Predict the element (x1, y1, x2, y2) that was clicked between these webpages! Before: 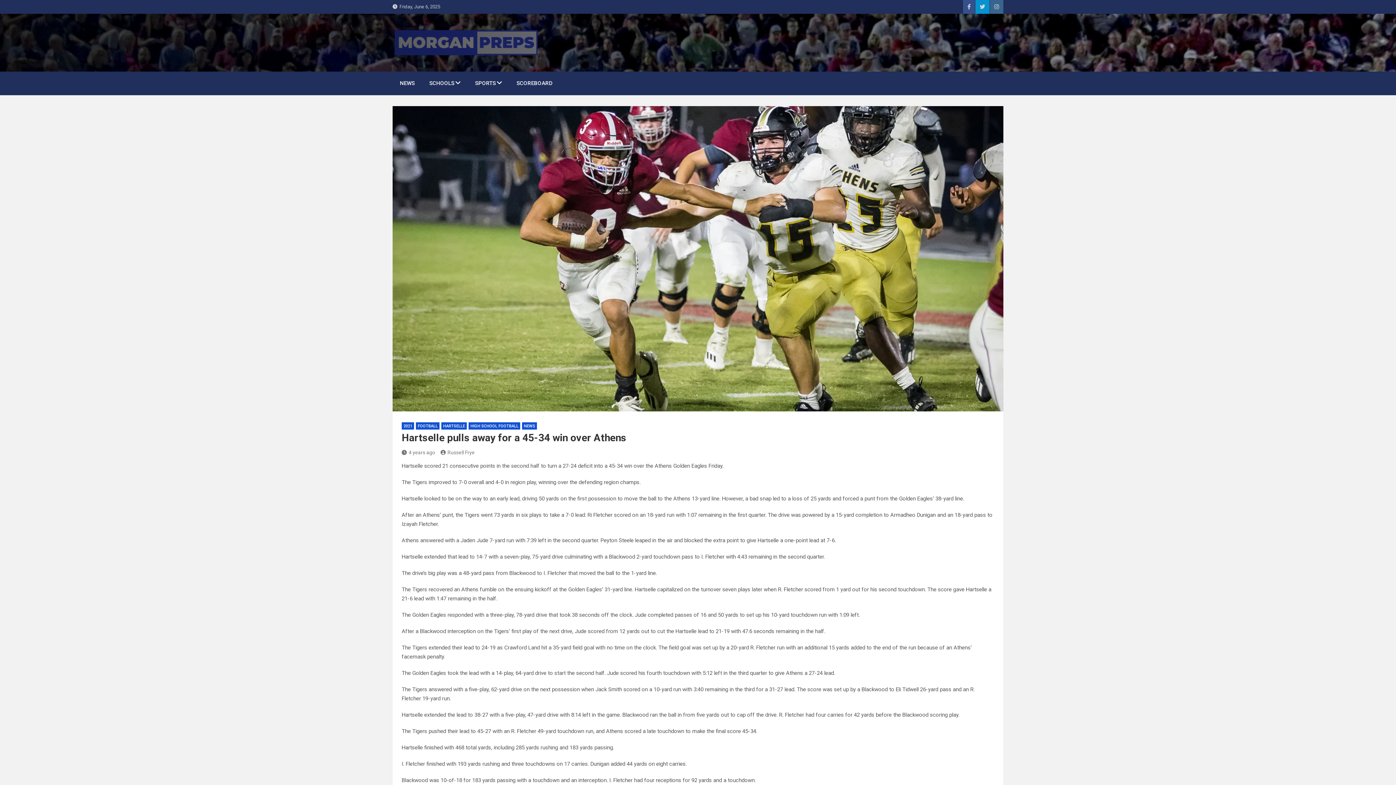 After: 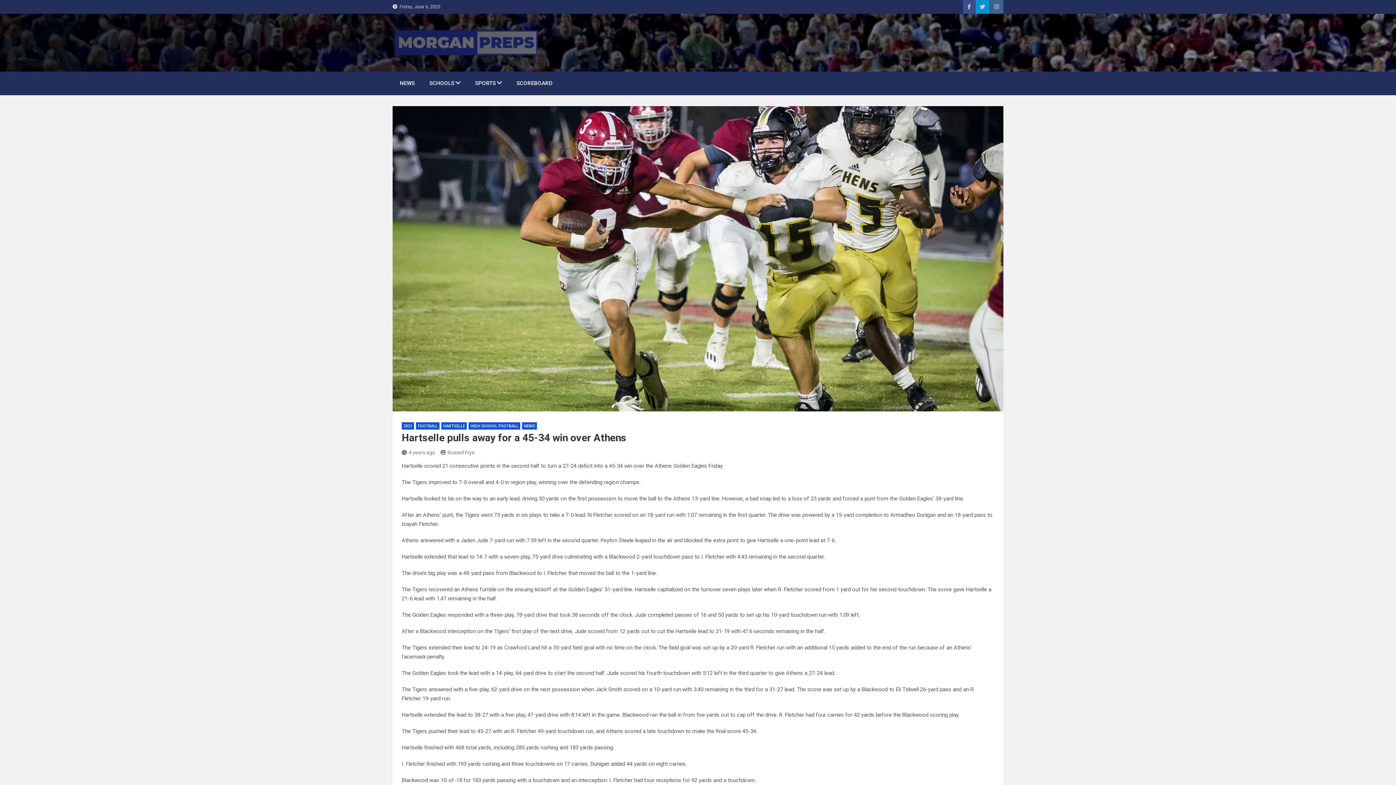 Action: label: 4 years ago bbox: (401, 449, 435, 455)